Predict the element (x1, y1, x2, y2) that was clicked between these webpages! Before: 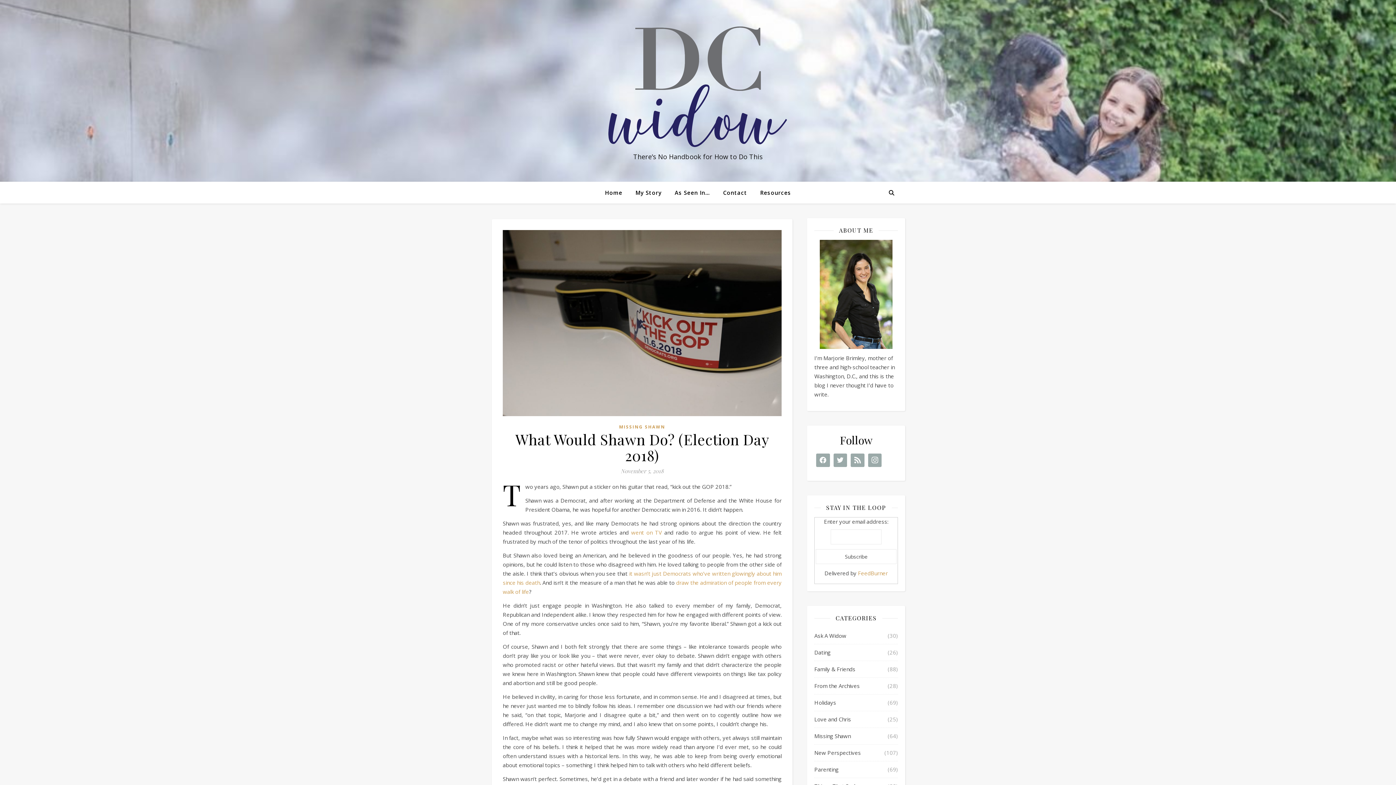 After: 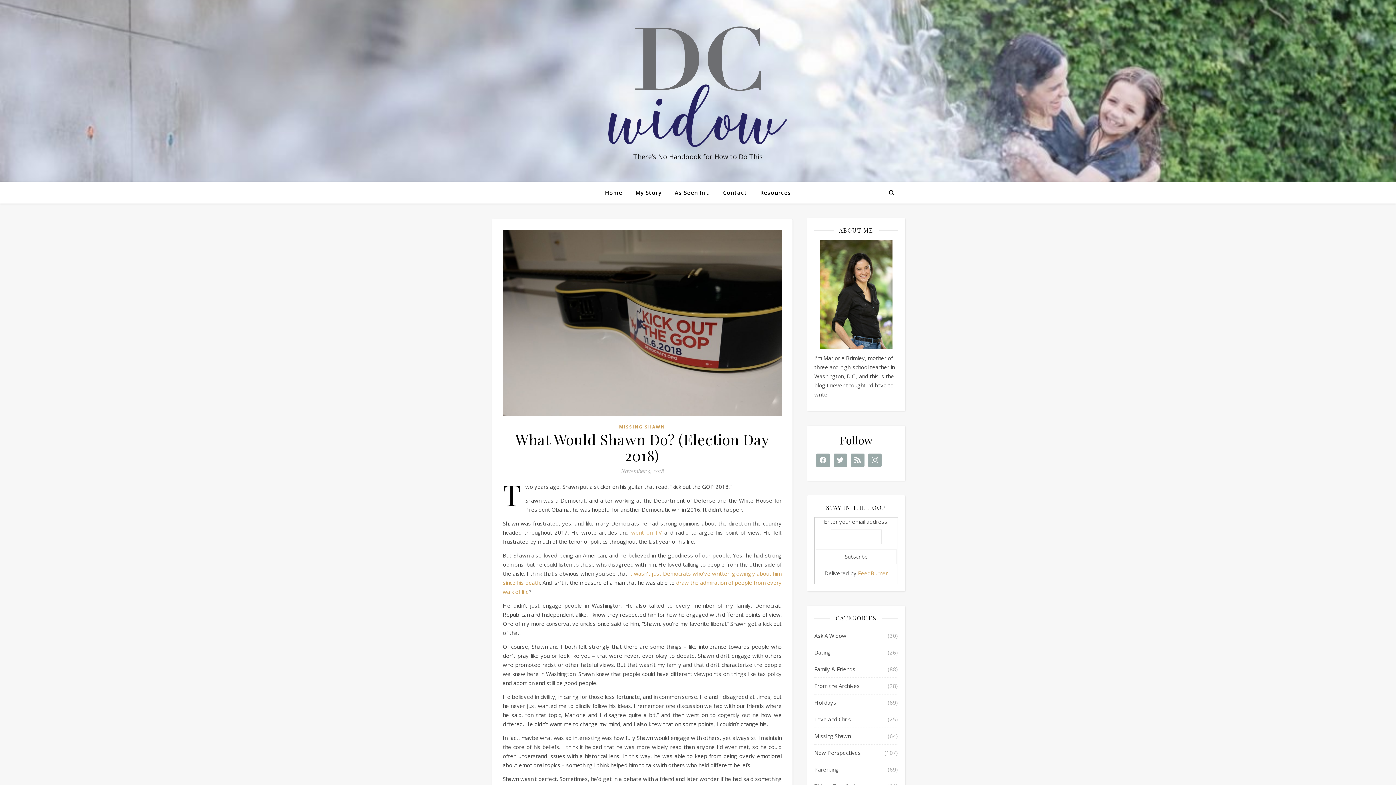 Action: label: went on TV bbox: (631, 528, 662, 536)